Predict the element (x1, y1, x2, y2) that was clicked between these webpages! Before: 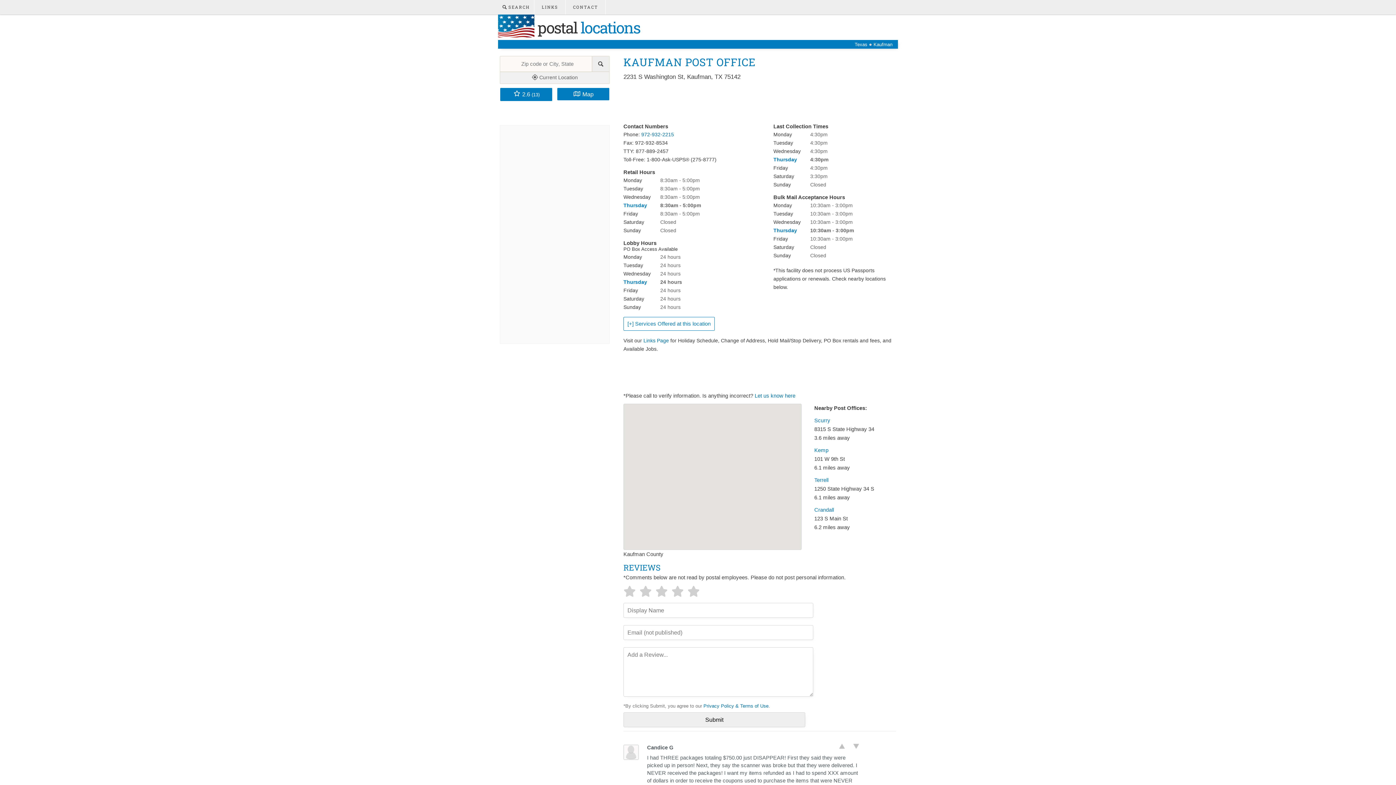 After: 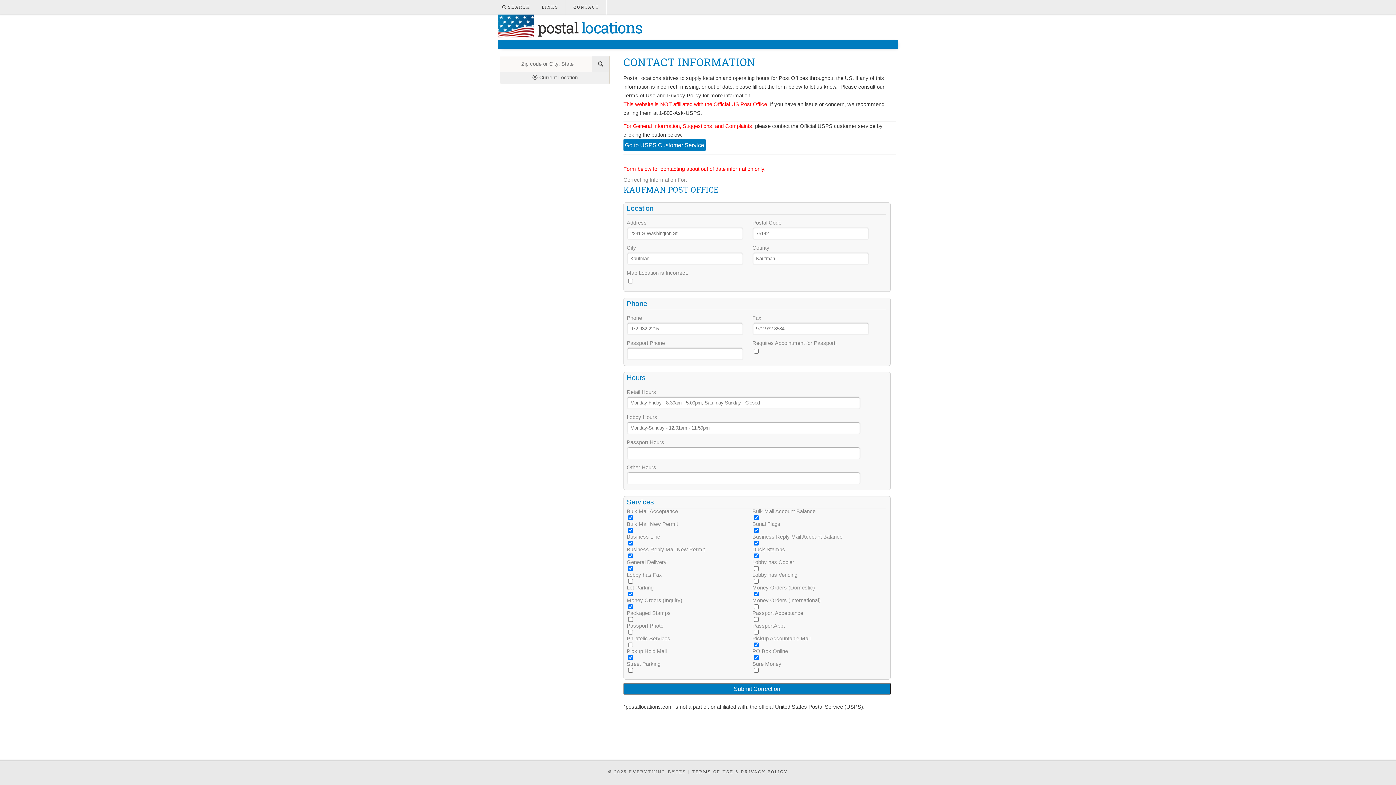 Action: label: Let us know here bbox: (754, 393, 795, 398)